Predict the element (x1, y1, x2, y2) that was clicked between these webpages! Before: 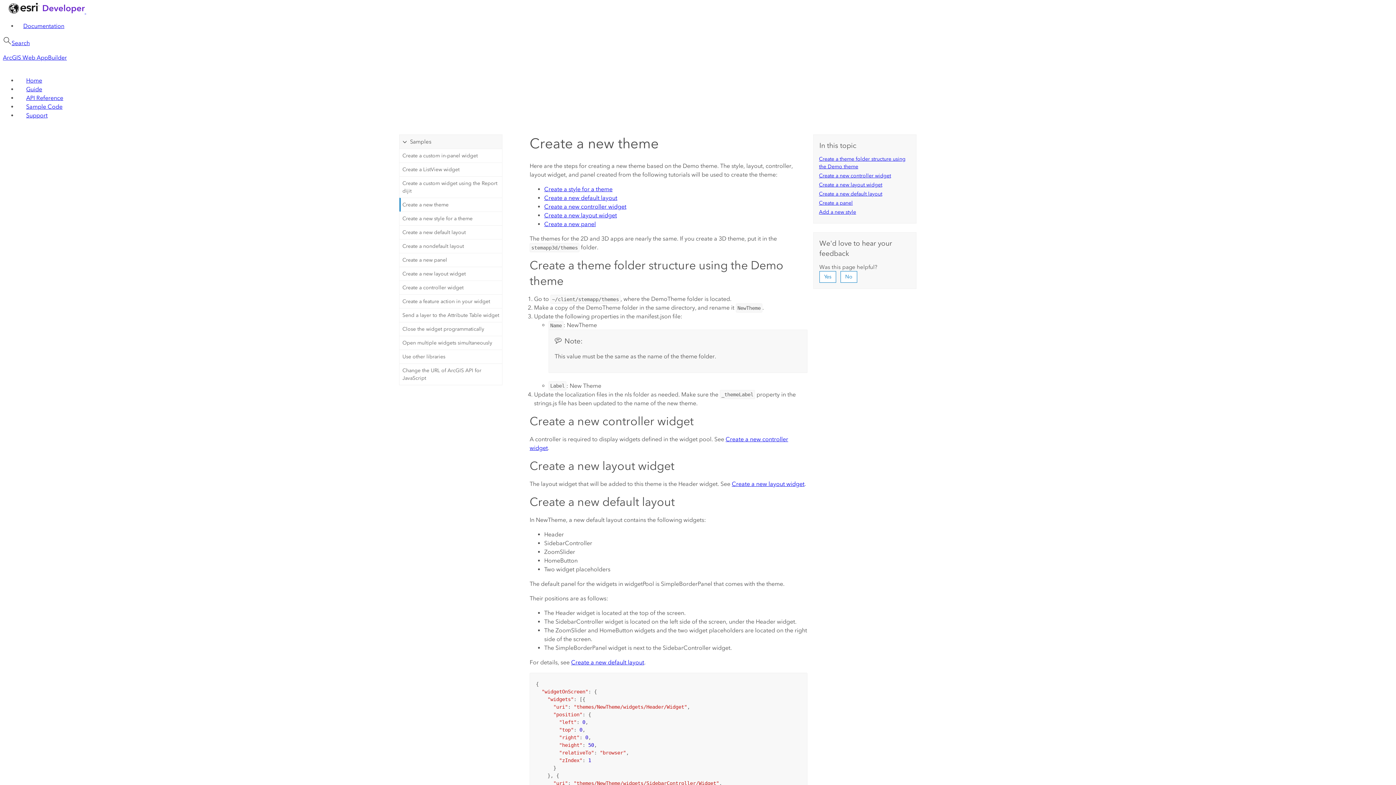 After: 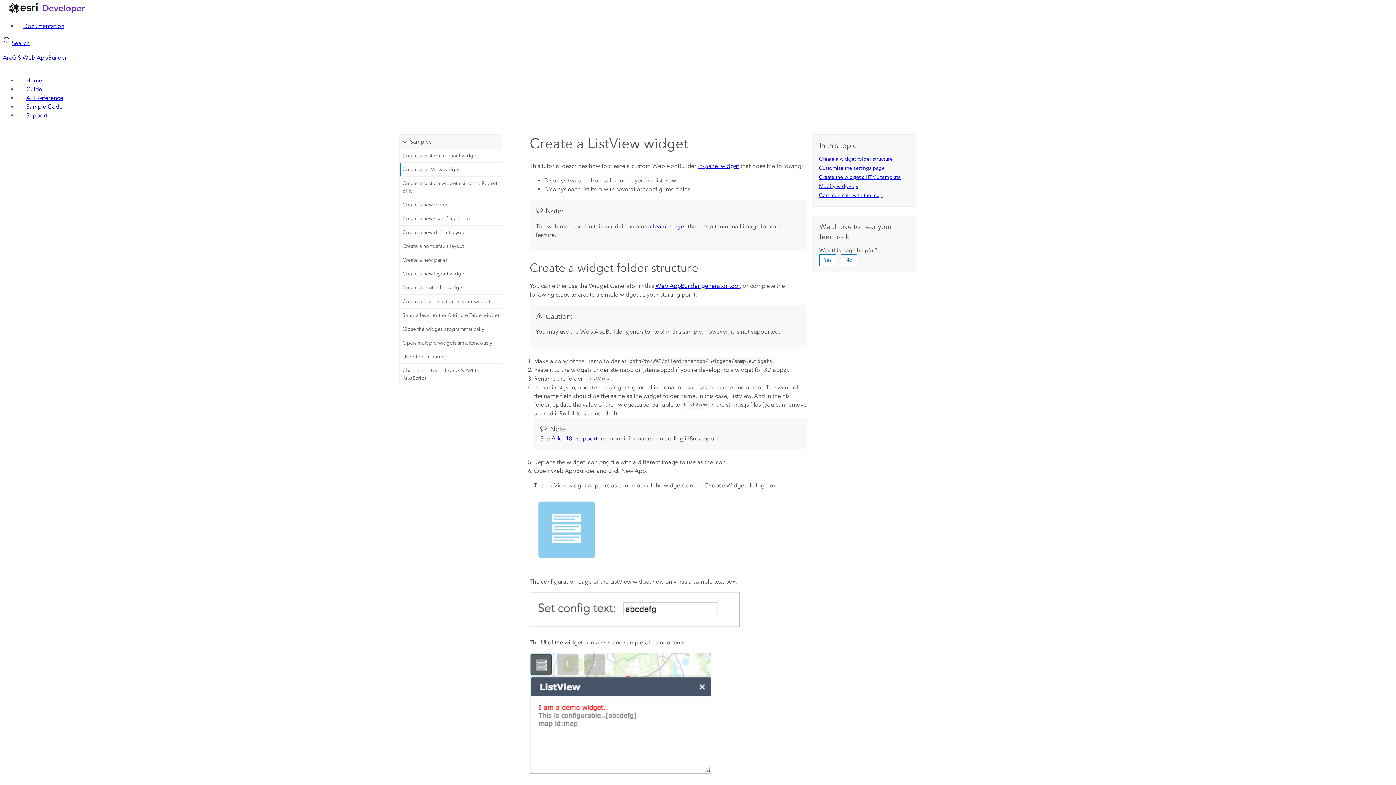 Action: label: Create a ListView widget bbox: (399, 162, 502, 176)